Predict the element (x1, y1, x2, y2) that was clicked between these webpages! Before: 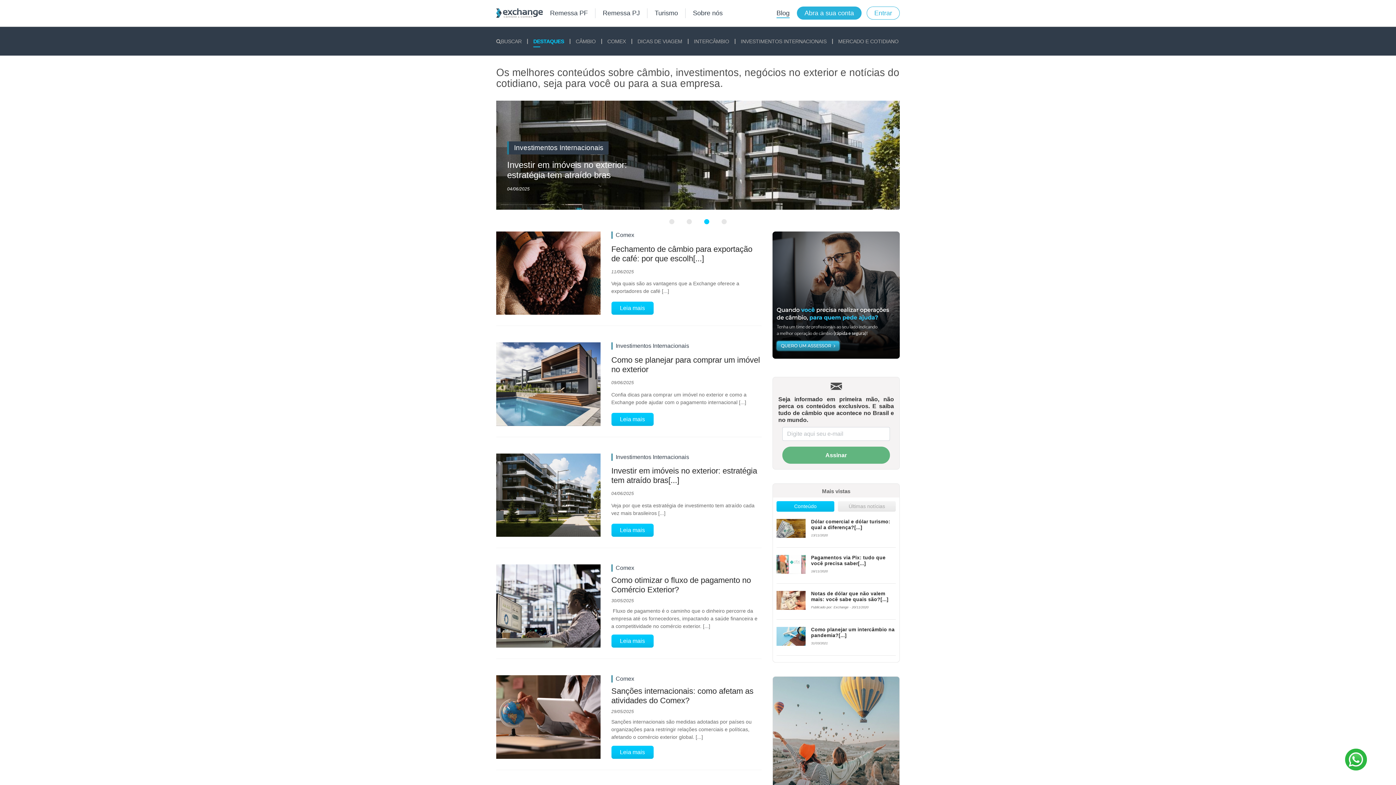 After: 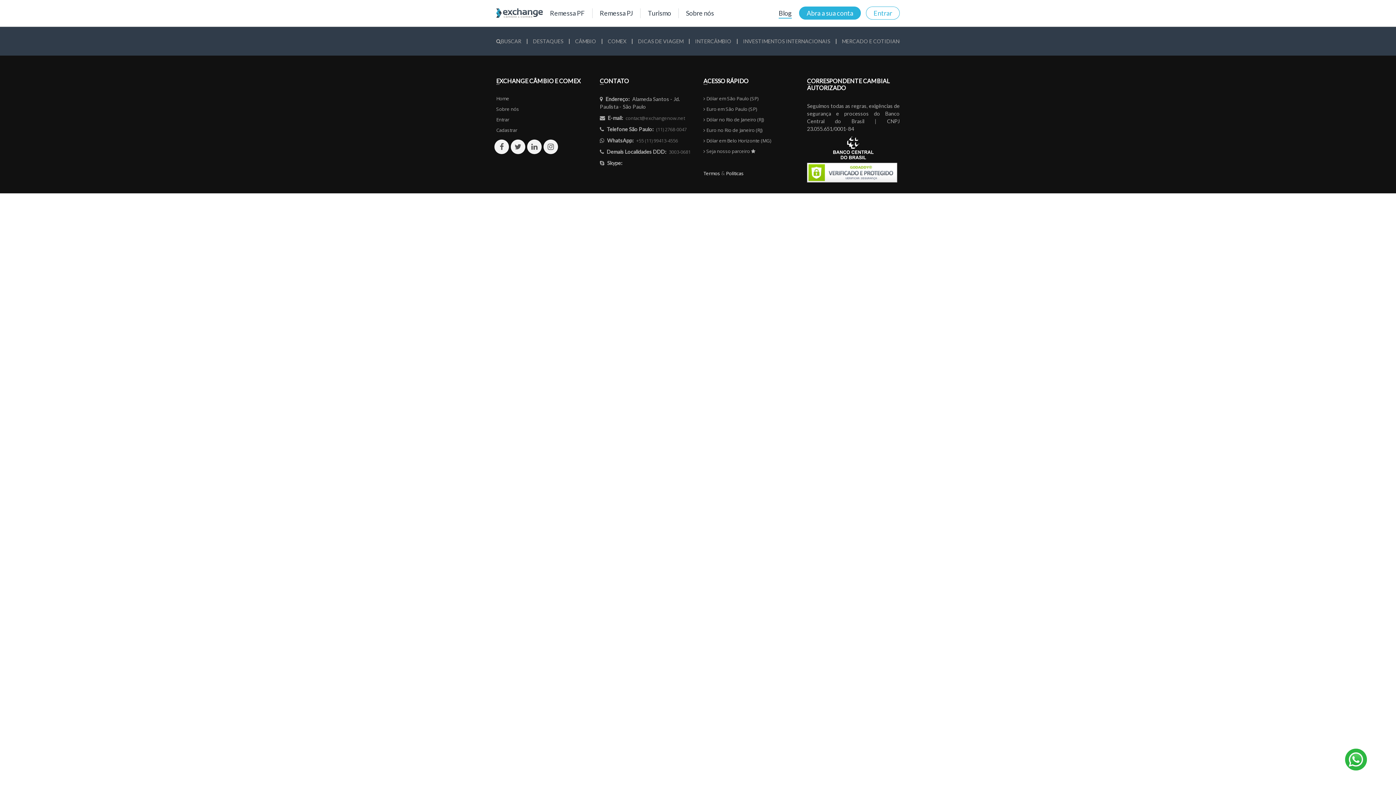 Action: label: Leia mais bbox: (611, 412, 653, 426)